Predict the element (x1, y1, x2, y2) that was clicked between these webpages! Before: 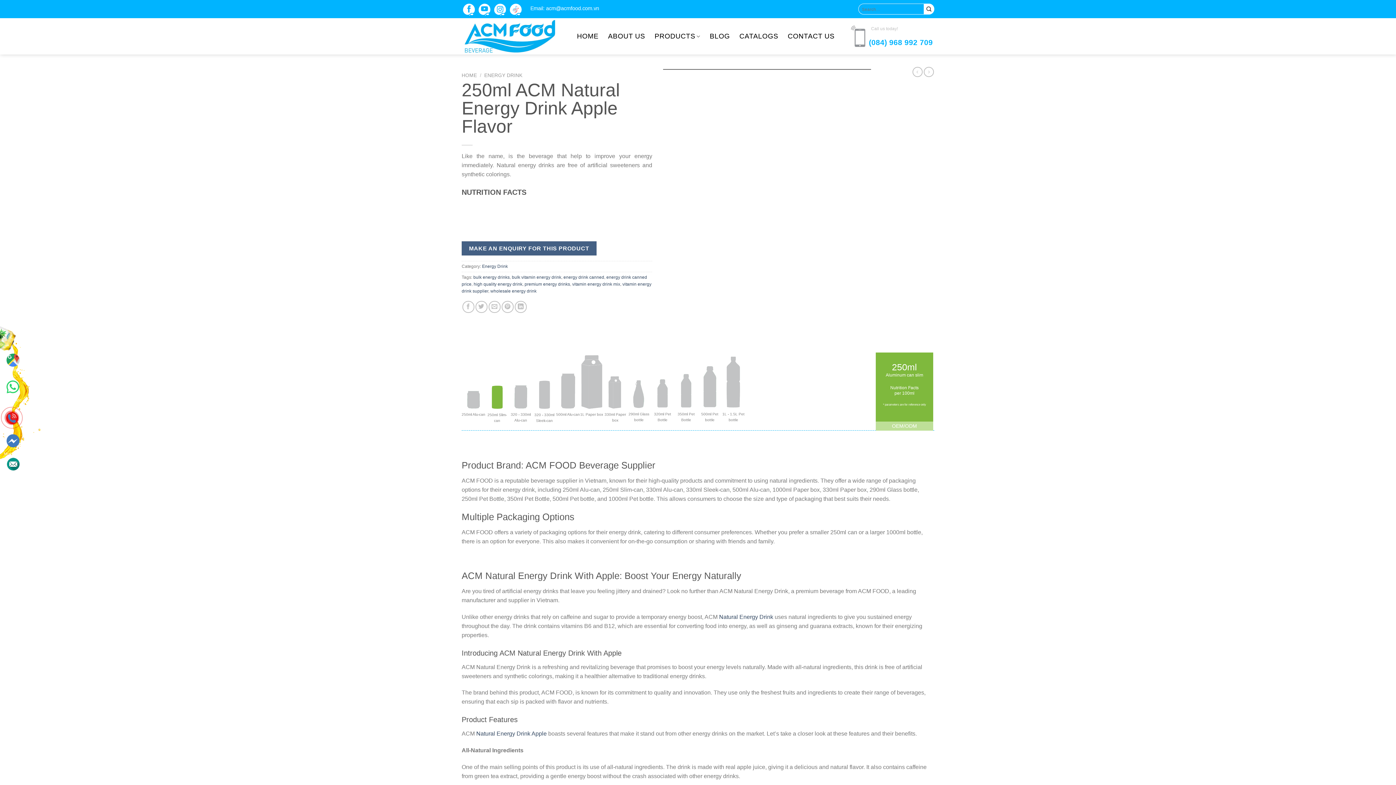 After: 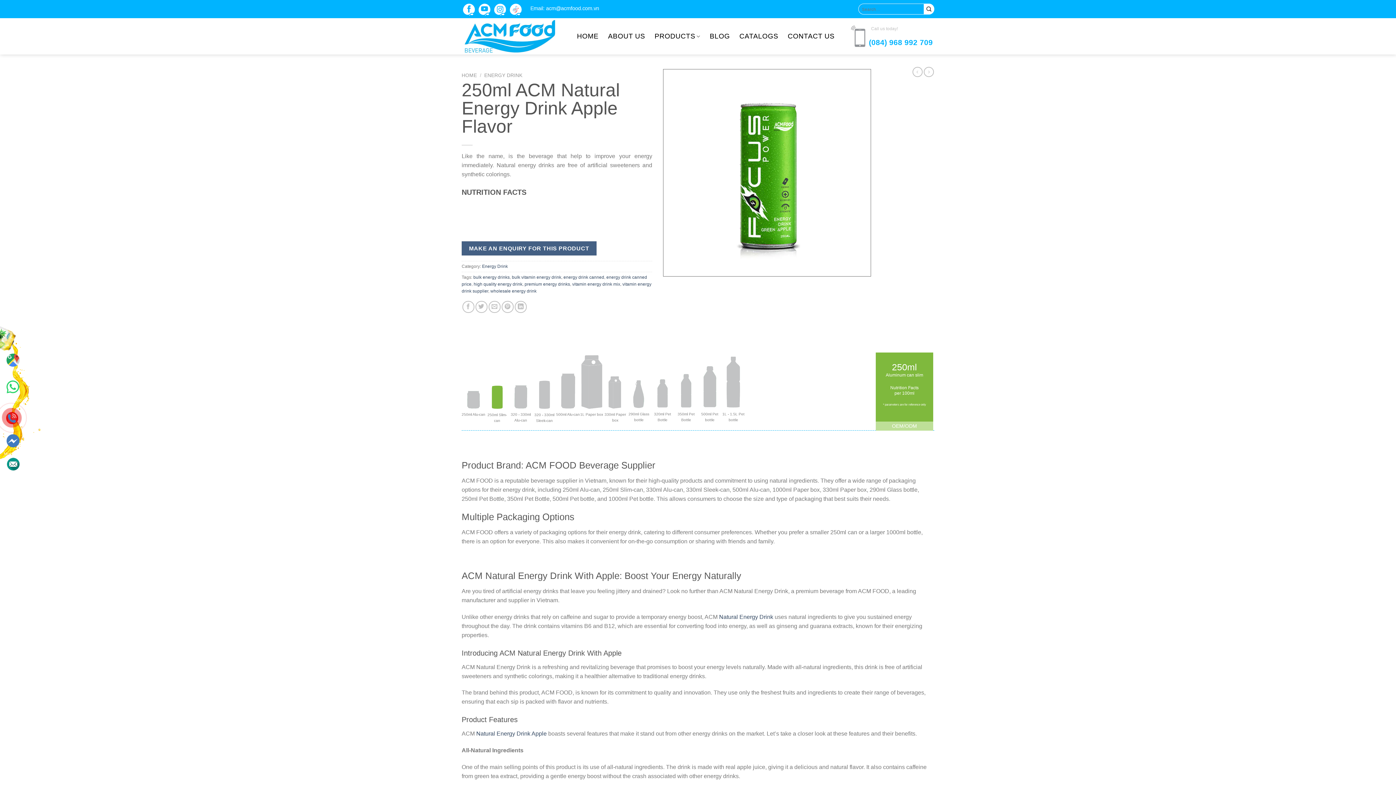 Action: bbox: (0, 375, 26, 395) label: Whatsapp